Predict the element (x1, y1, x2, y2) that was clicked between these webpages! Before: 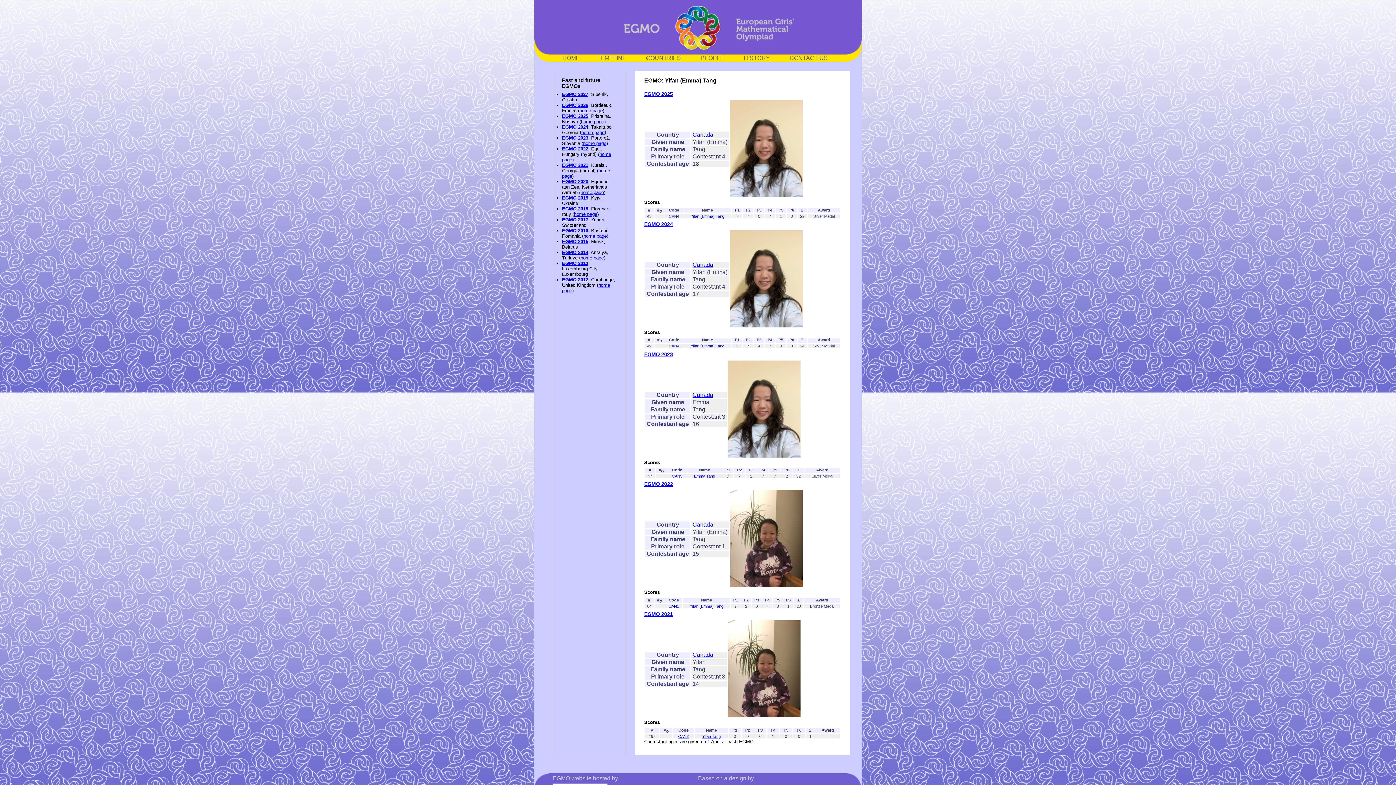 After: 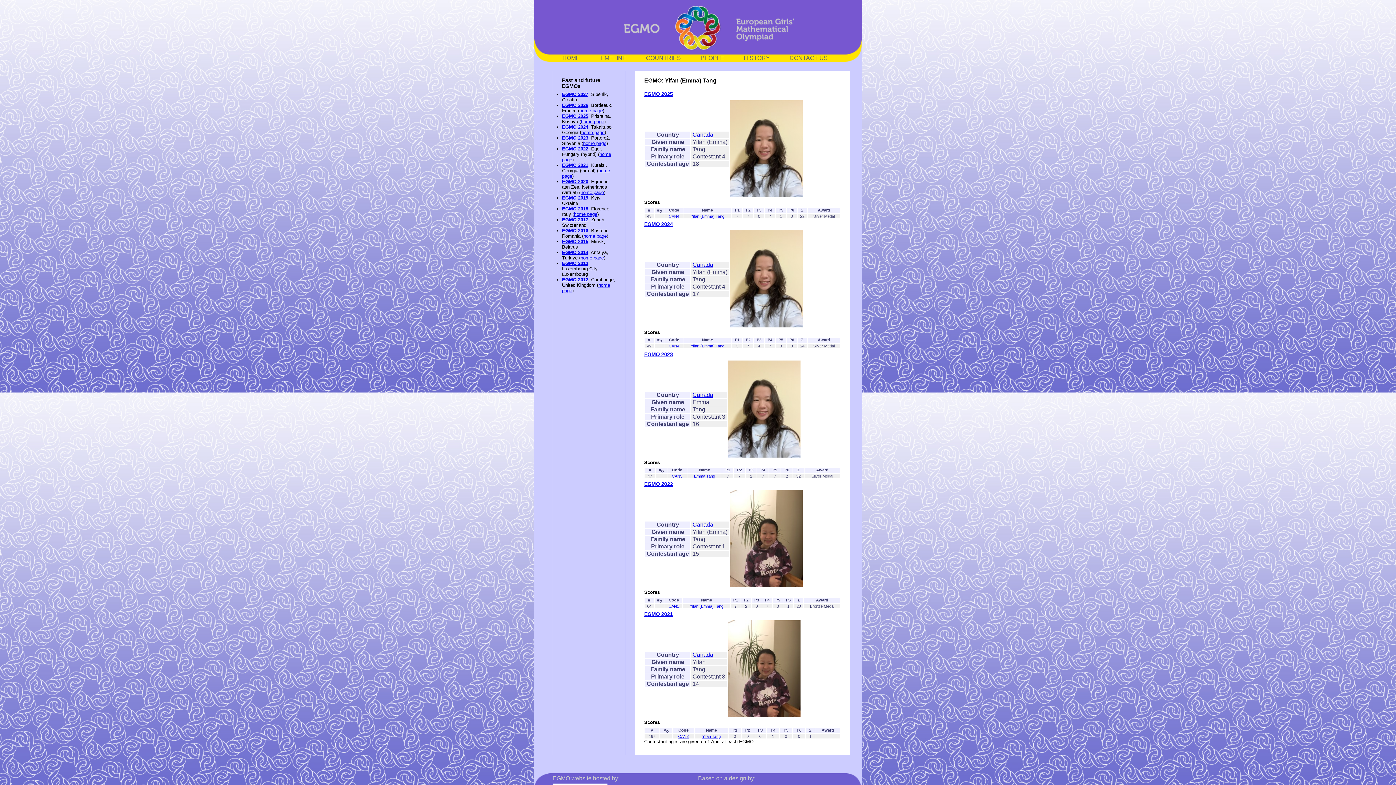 Action: label: Yifan (Emma) Tang bbox: (689, 604, 723, 608)